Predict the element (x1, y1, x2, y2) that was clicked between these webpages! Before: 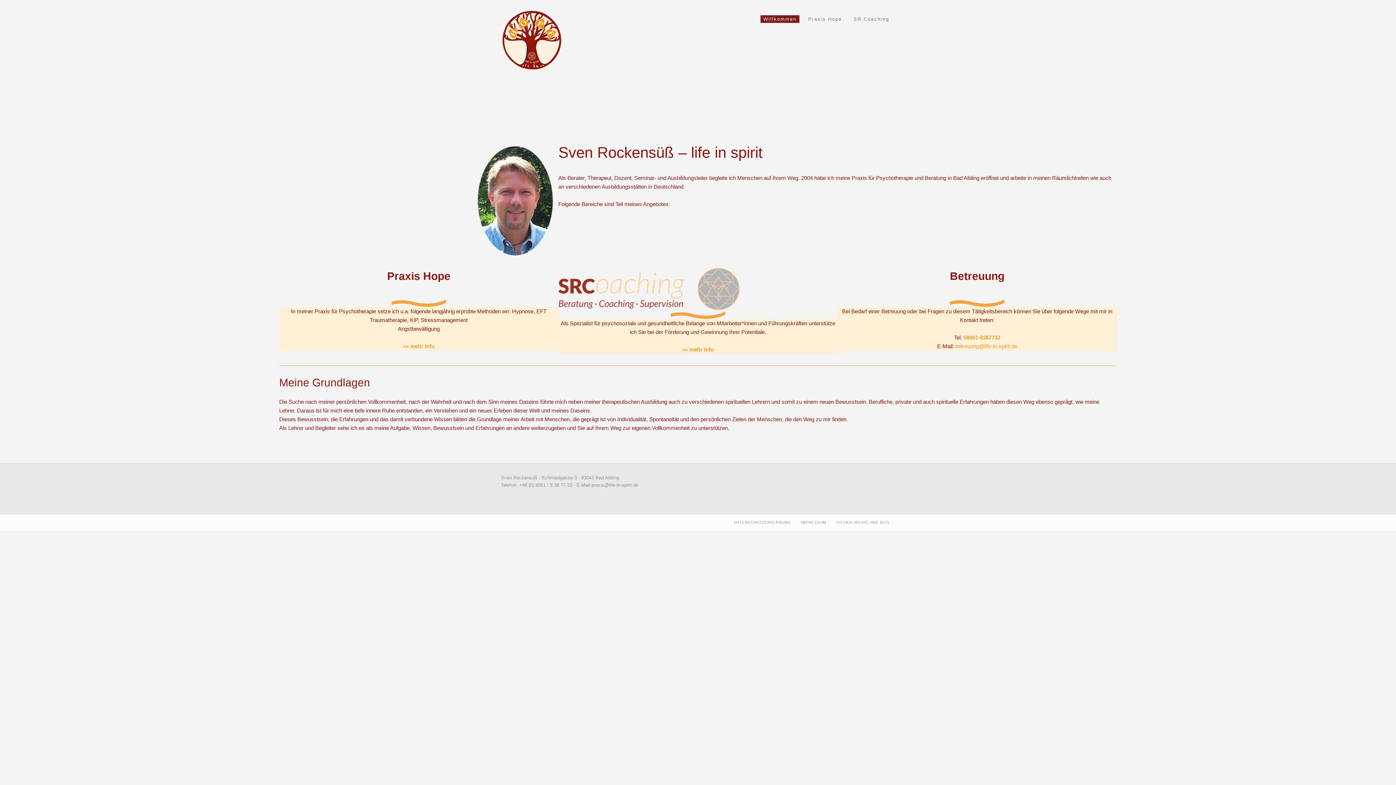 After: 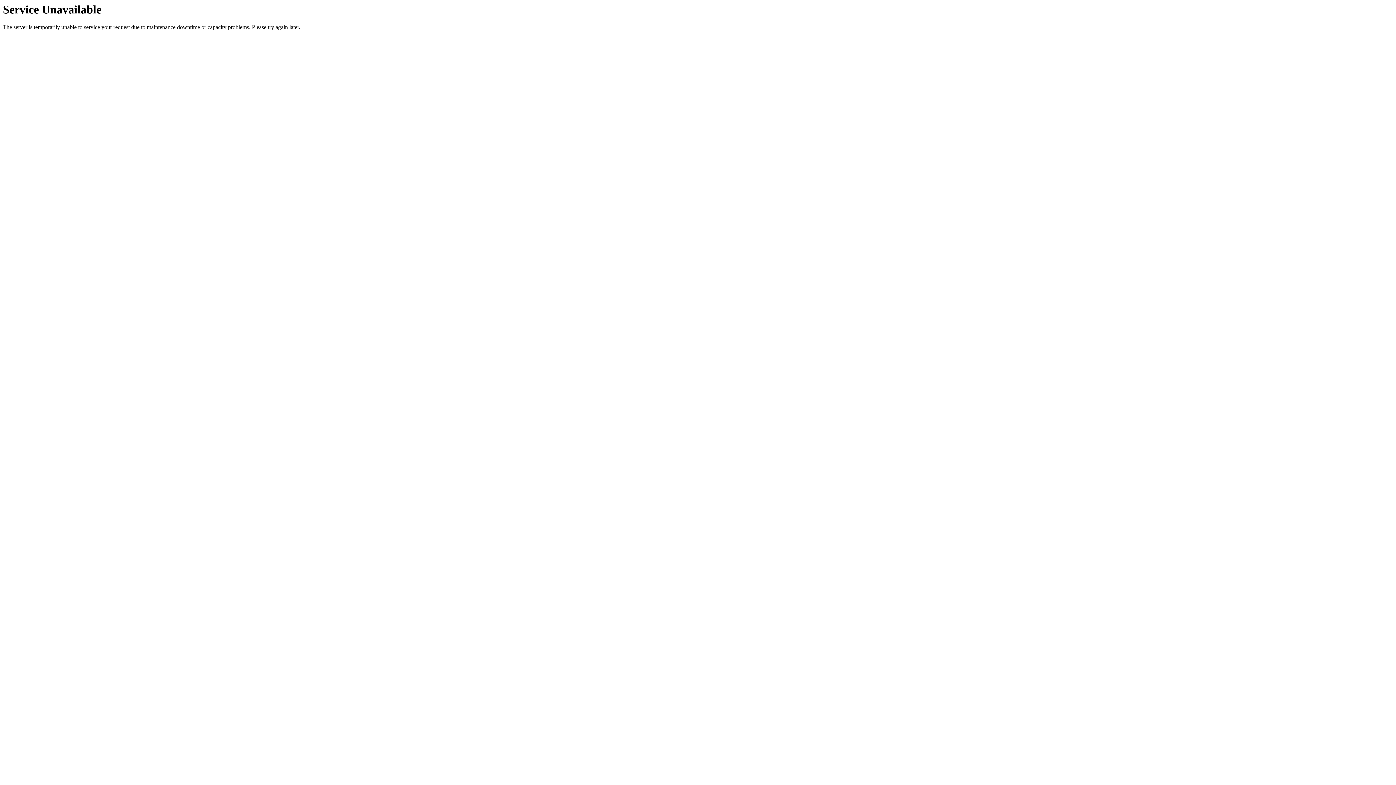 Action: bbox: (501, 10, 562, 69)